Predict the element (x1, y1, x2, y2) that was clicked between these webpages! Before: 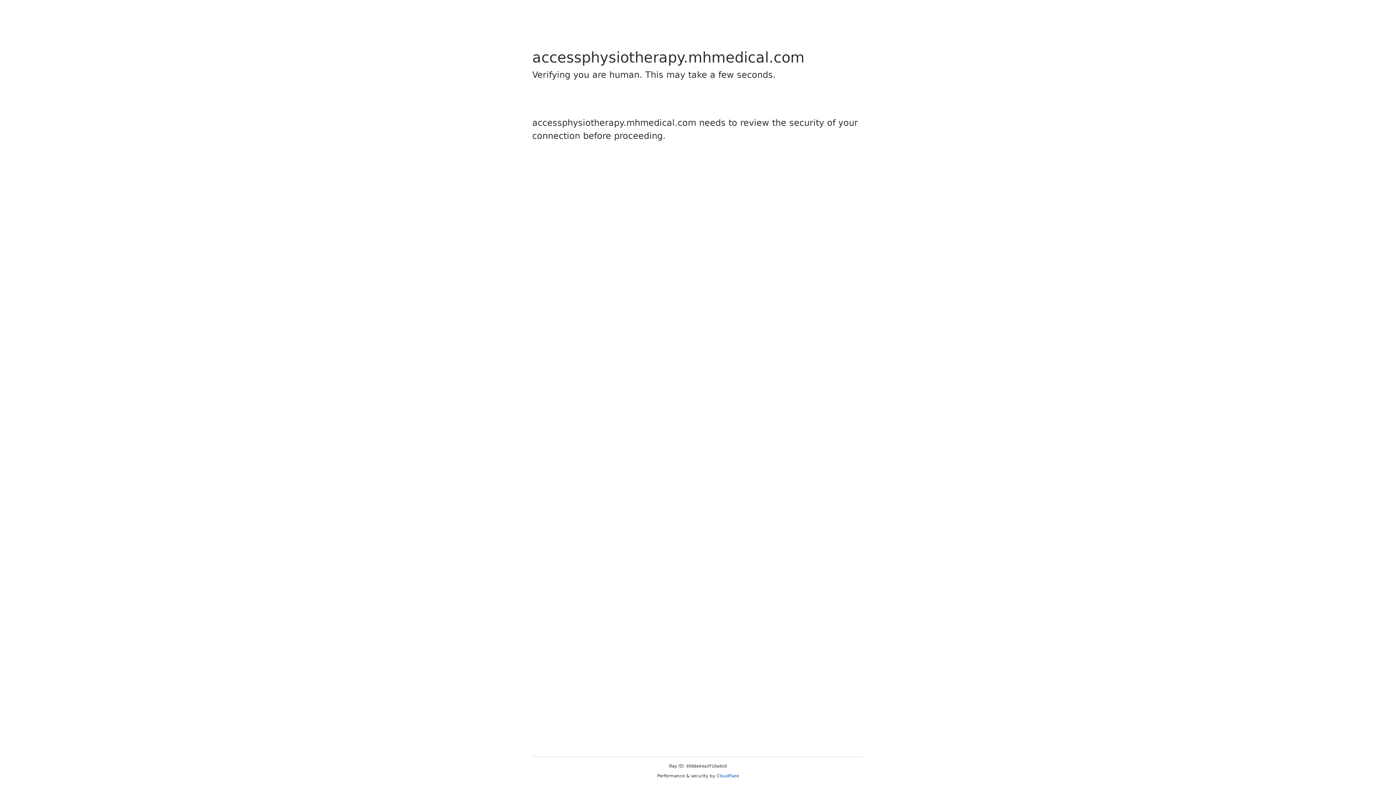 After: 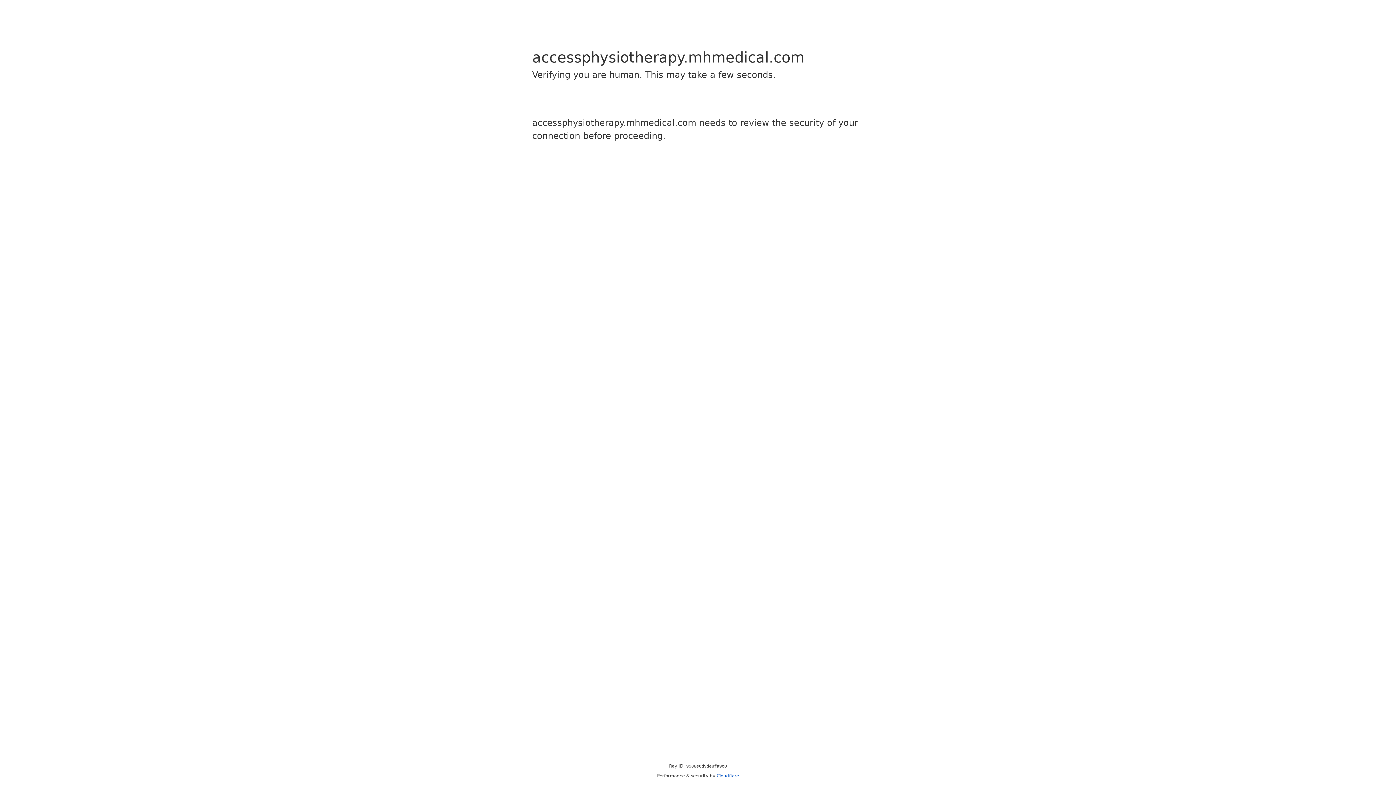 Action: bbox: (716, 773, 739, 778) label: Cloudflare